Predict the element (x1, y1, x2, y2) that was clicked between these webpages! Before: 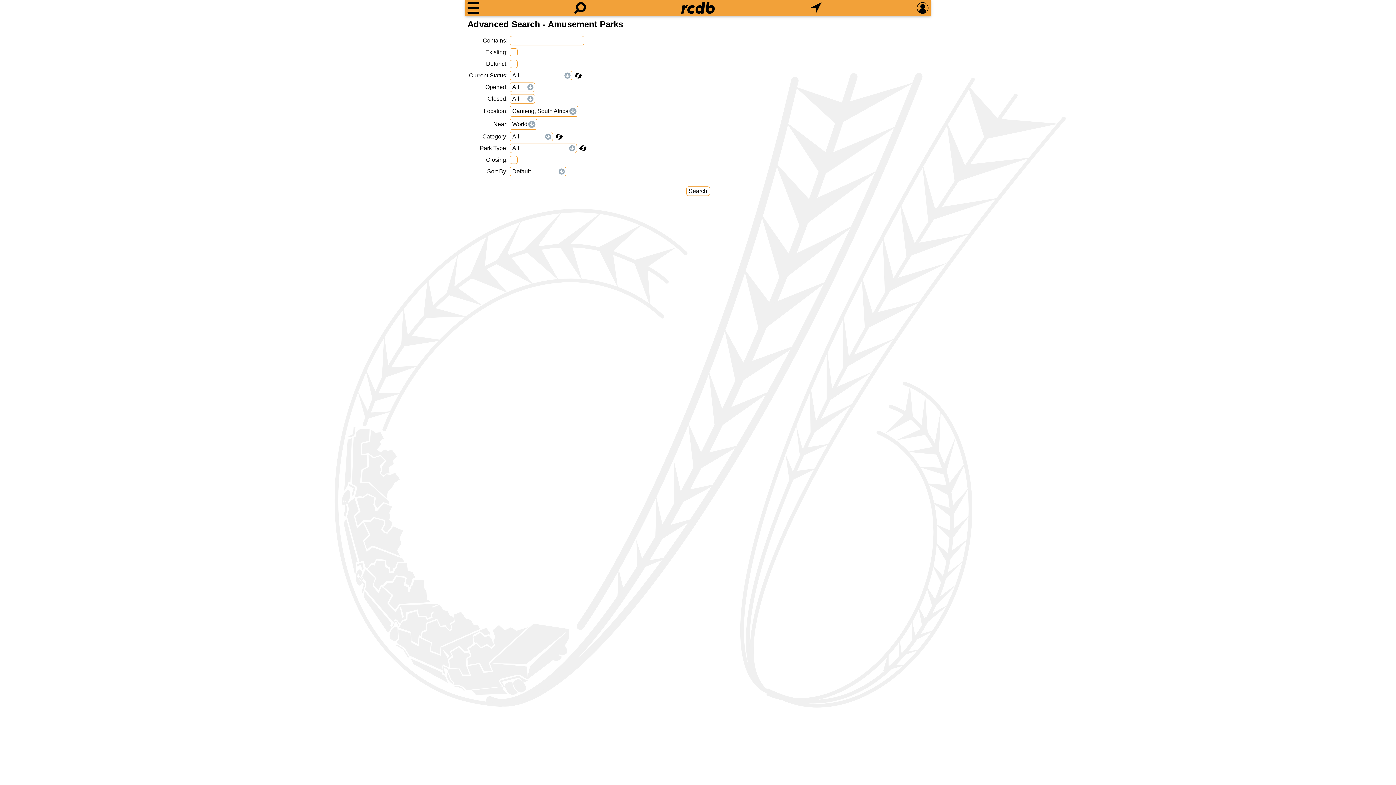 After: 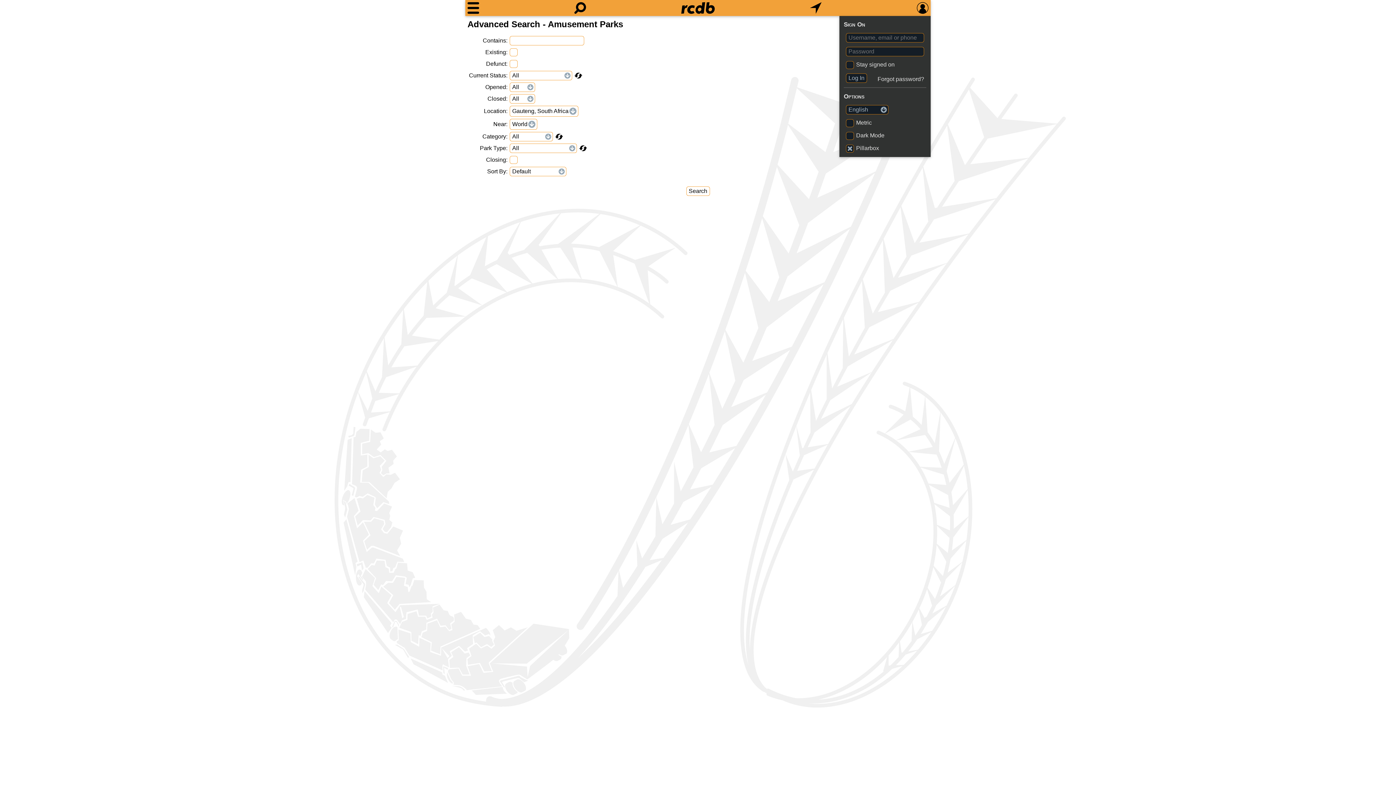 Action: label: Preferences bbox: (917, 2, 928, 13)